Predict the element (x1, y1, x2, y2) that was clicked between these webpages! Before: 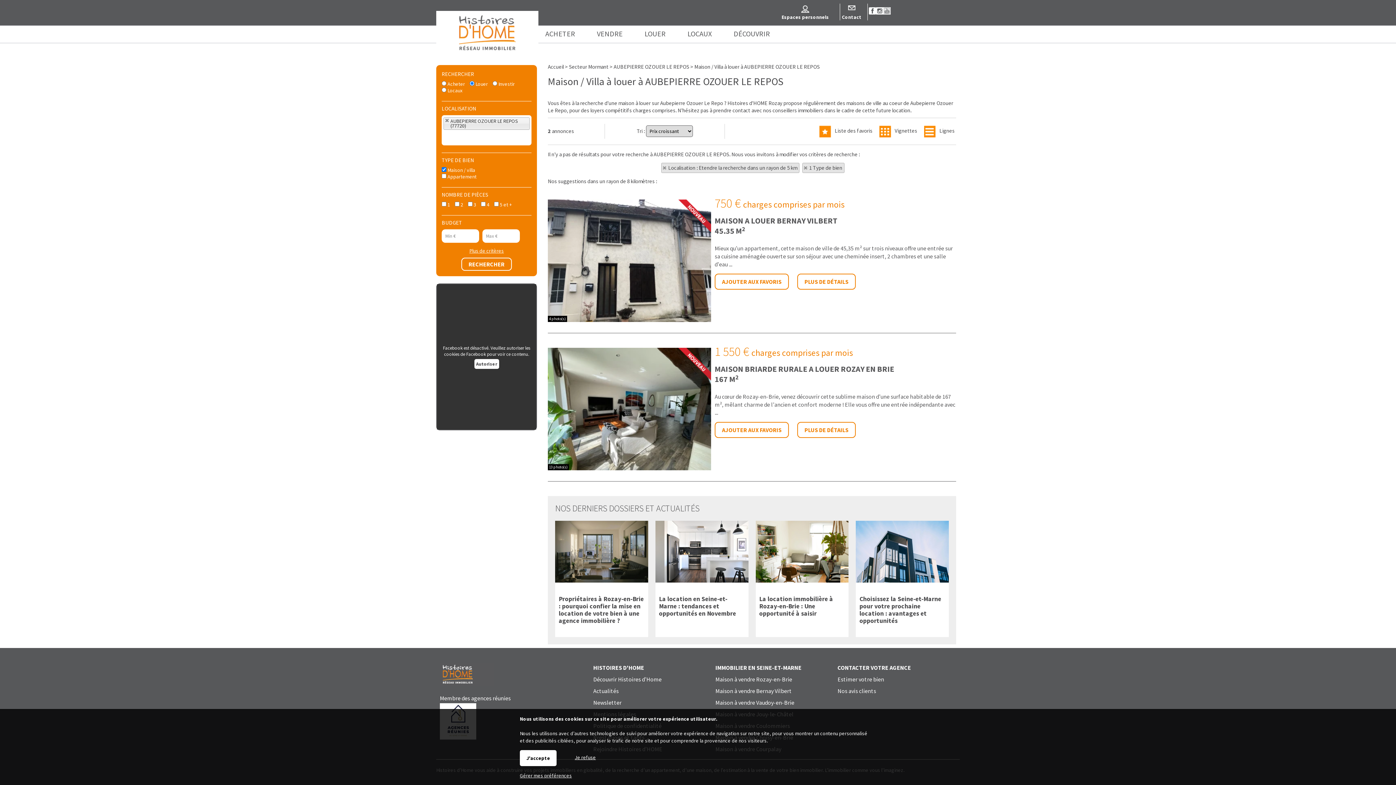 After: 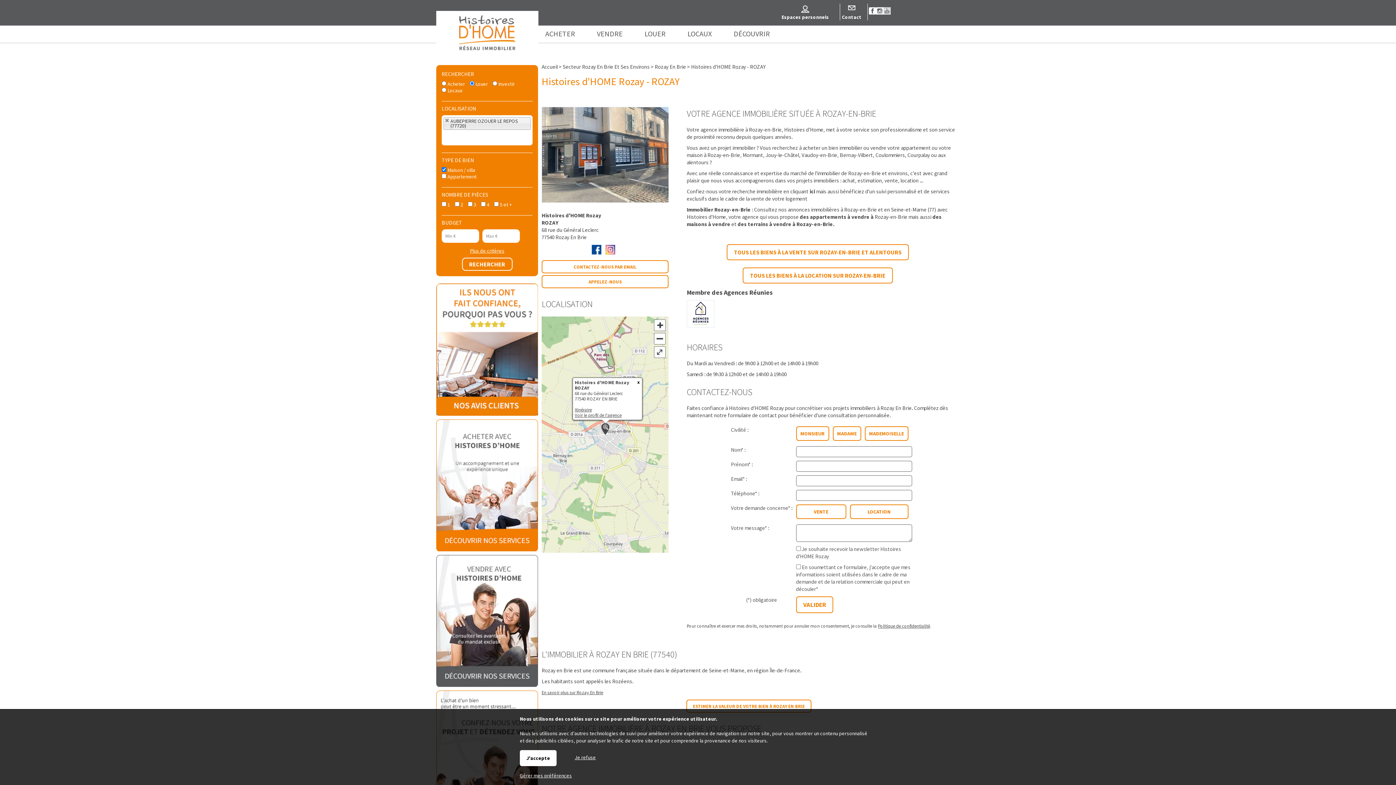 Action: bbox: (836, 3, 868, 20) label: Contact